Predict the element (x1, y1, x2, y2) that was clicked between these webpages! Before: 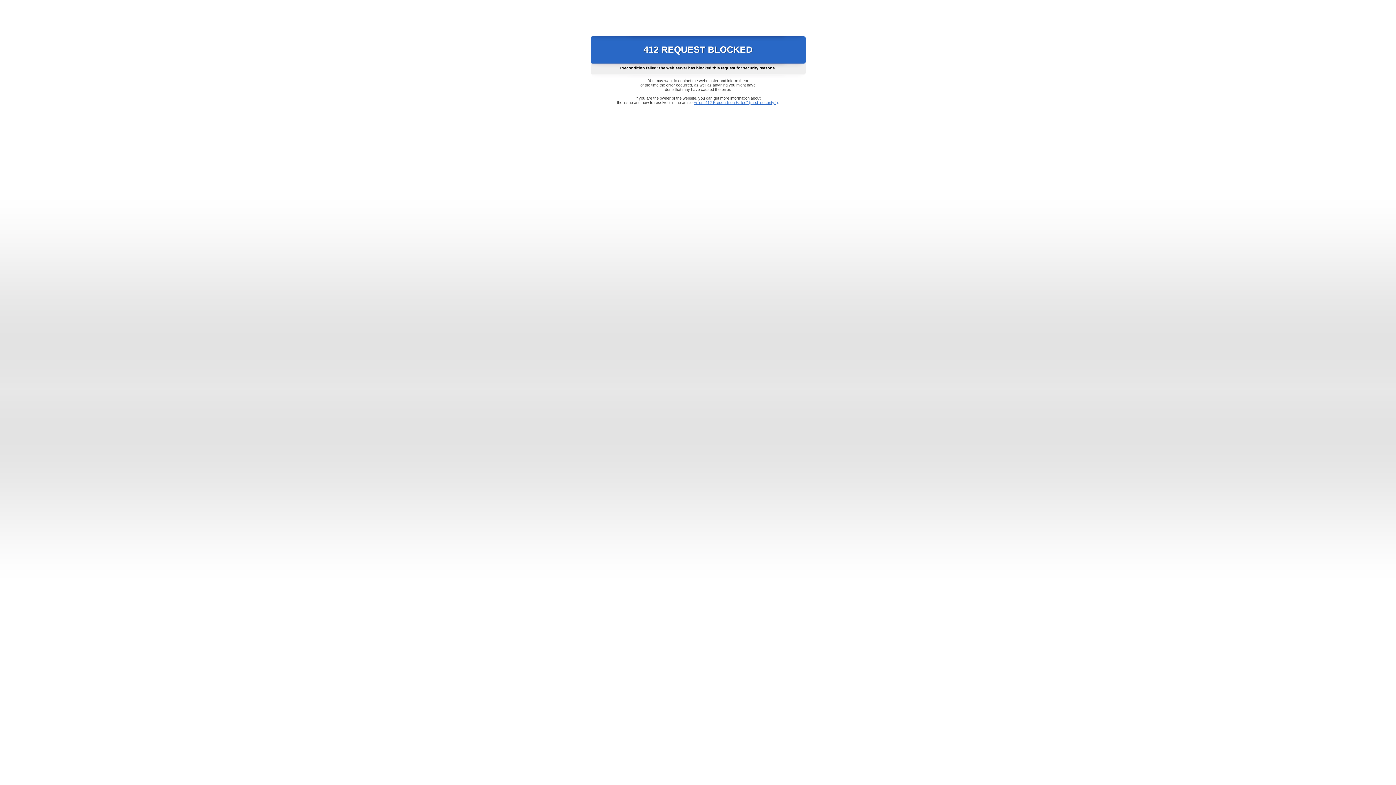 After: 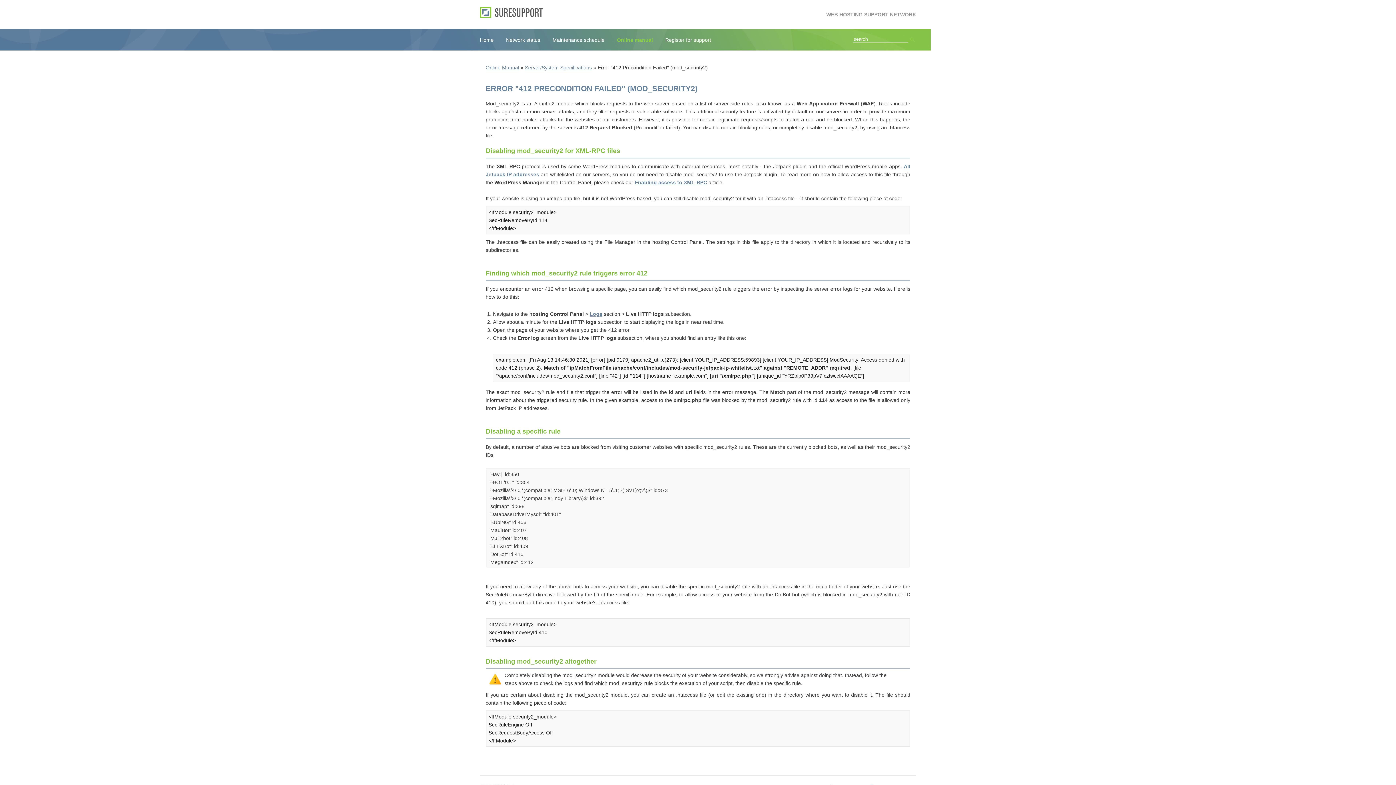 Action: label: Error "412 Precondition Failed" (mod_security2) bbox: (693, 100, 778, 104)